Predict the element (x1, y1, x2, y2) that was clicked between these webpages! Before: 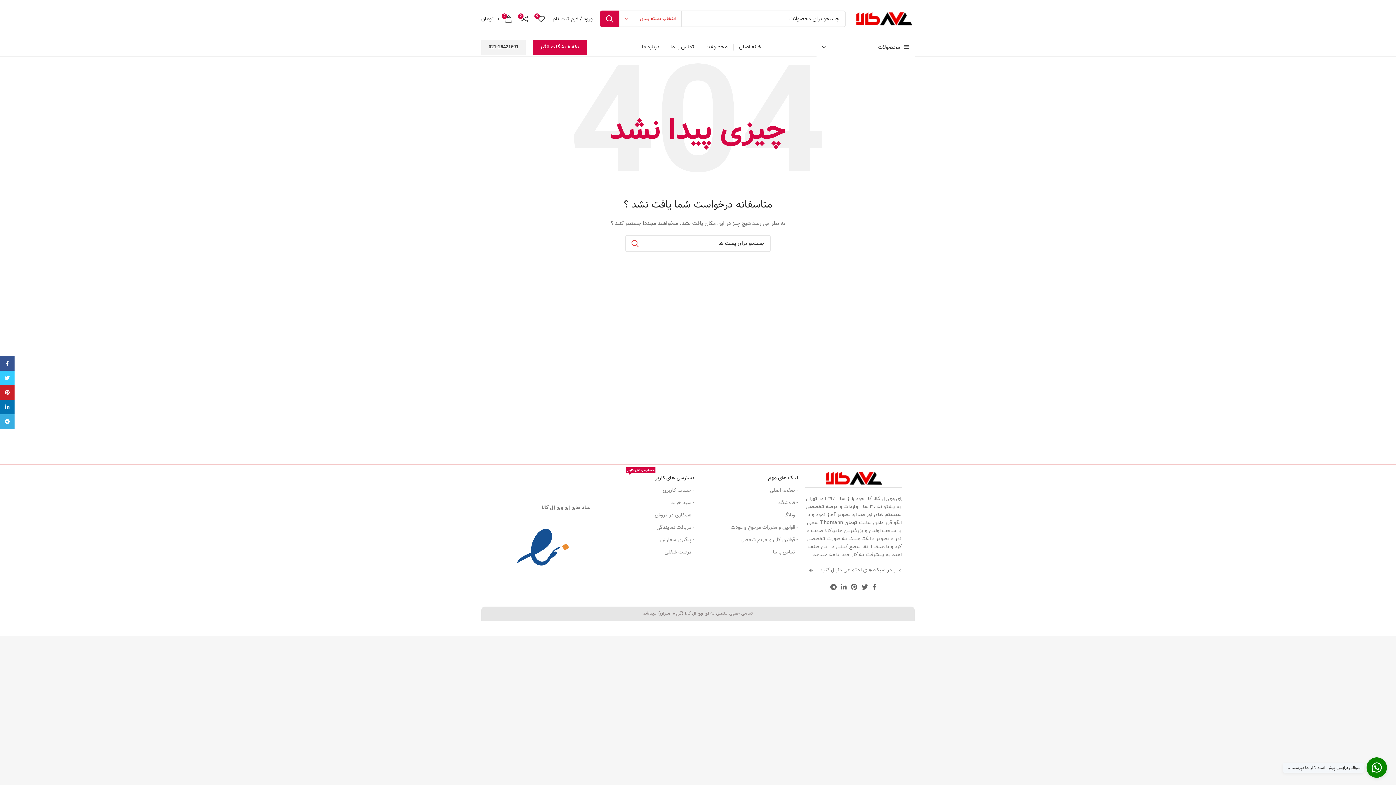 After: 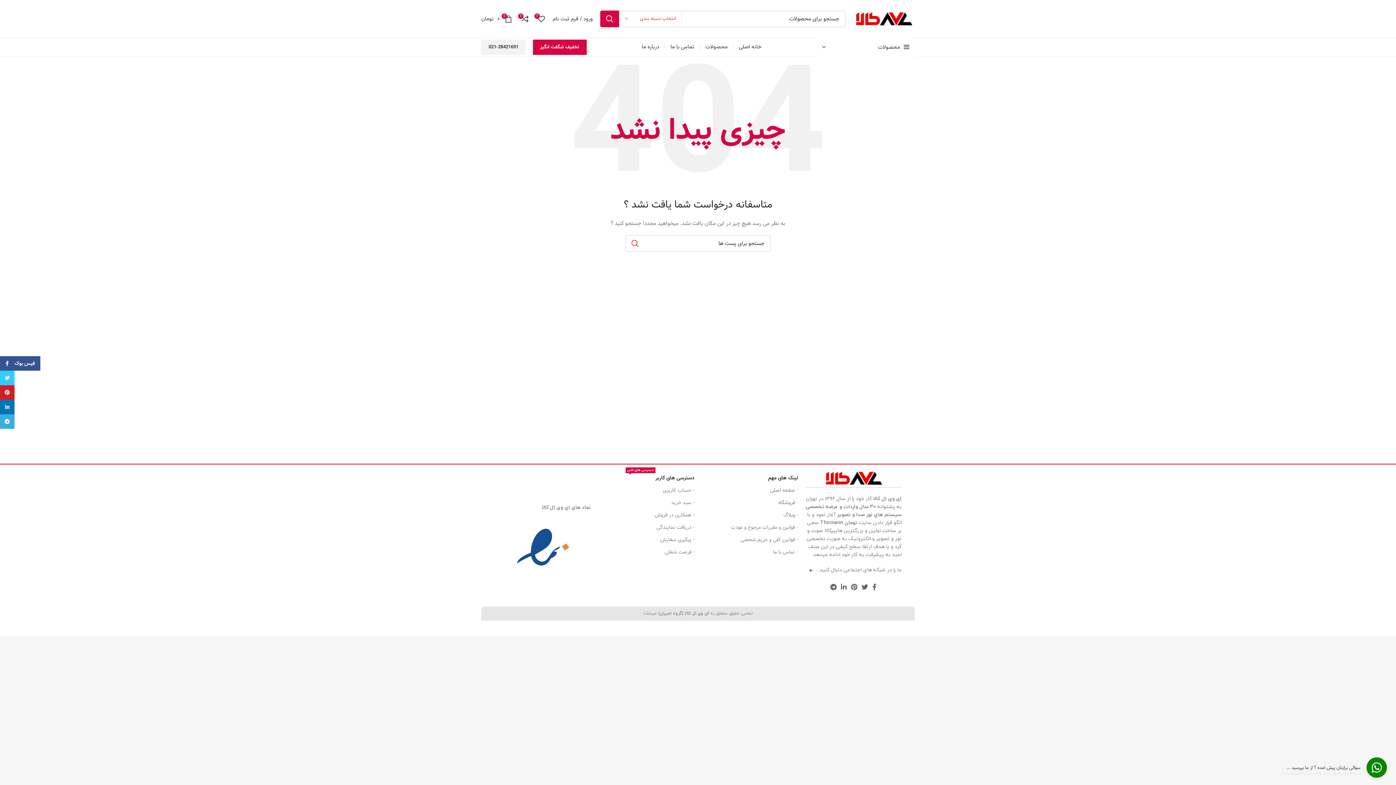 Action: label: آدرس لینک های اجتماعی فیس بوک را وارد کنید. bbox: (0, 356, 14, 370)